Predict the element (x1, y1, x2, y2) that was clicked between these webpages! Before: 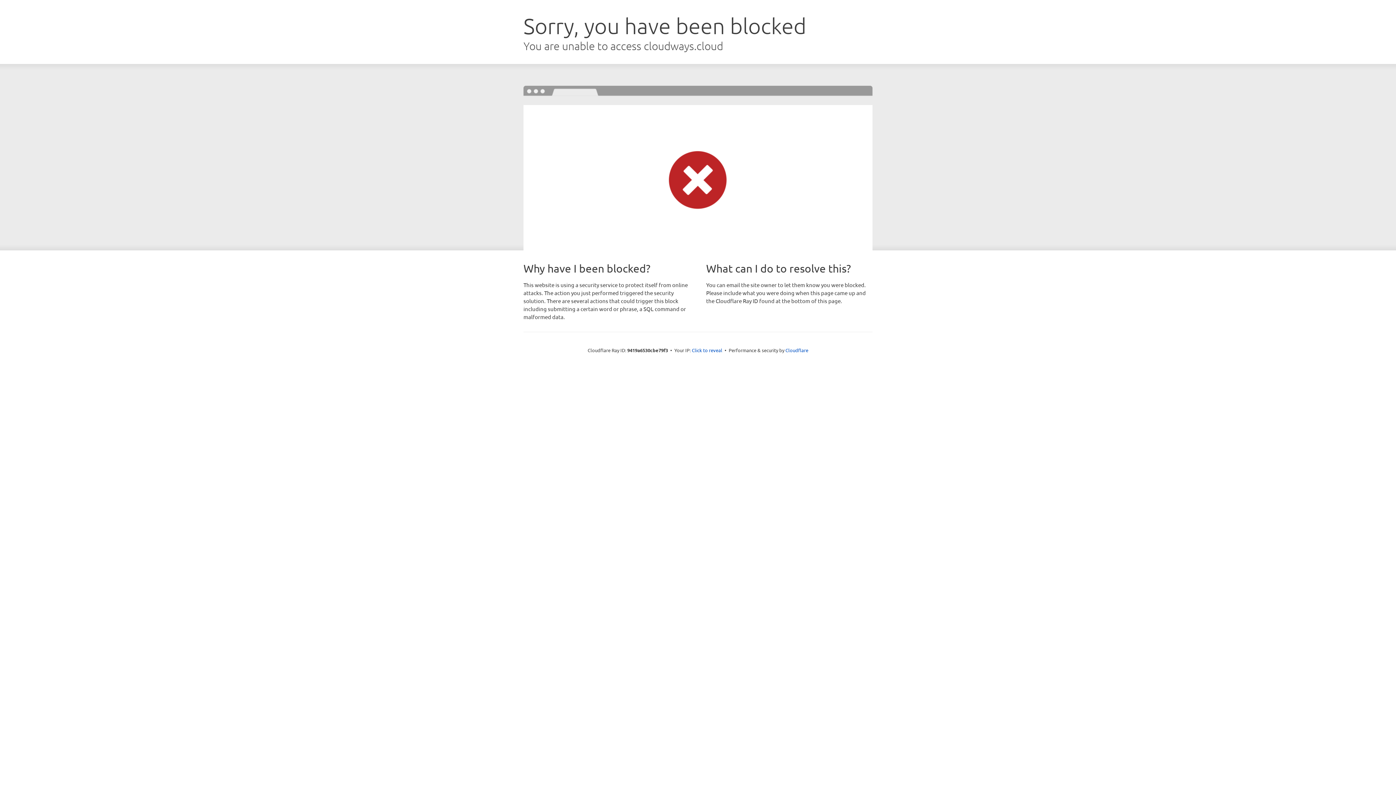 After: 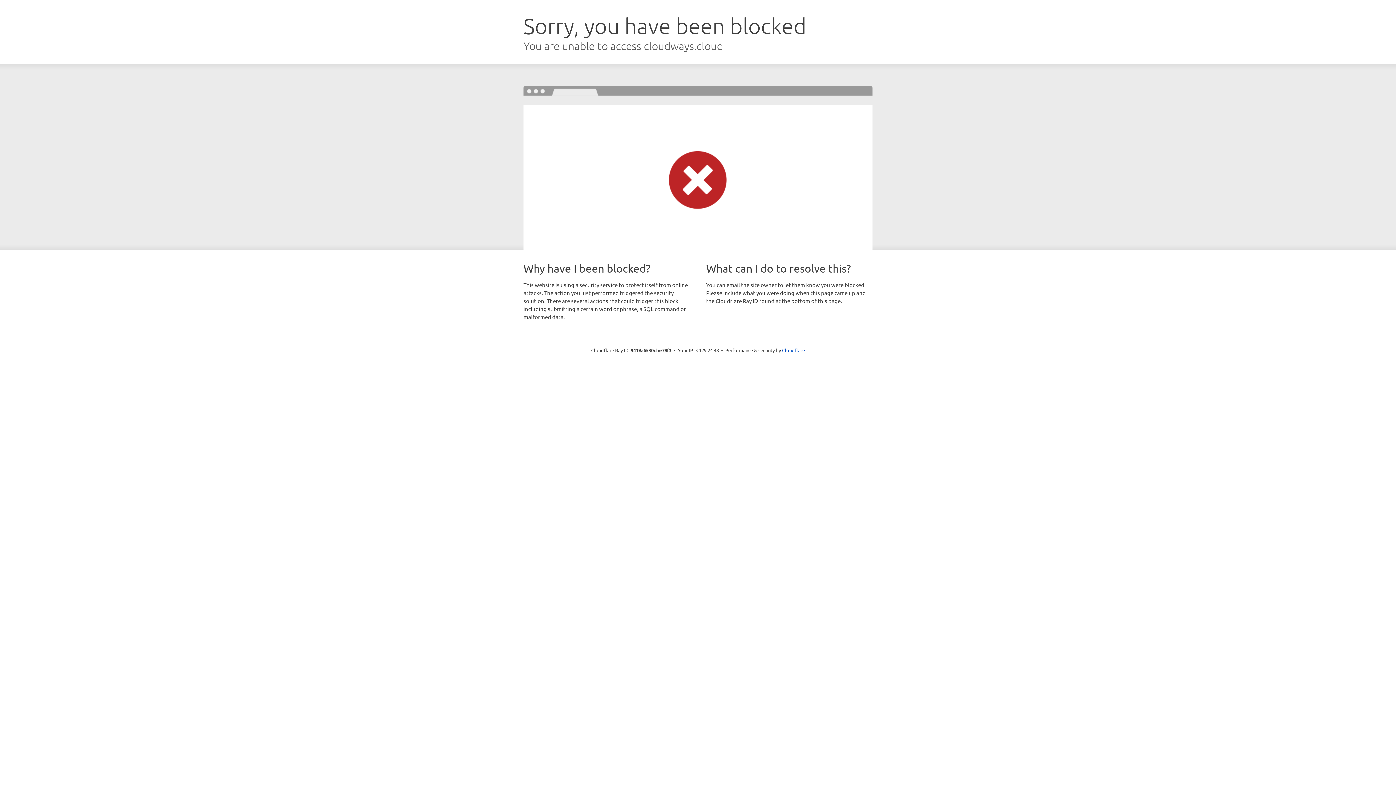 Action: bbox: (692, 346, 722, 353) label: Click to reveal